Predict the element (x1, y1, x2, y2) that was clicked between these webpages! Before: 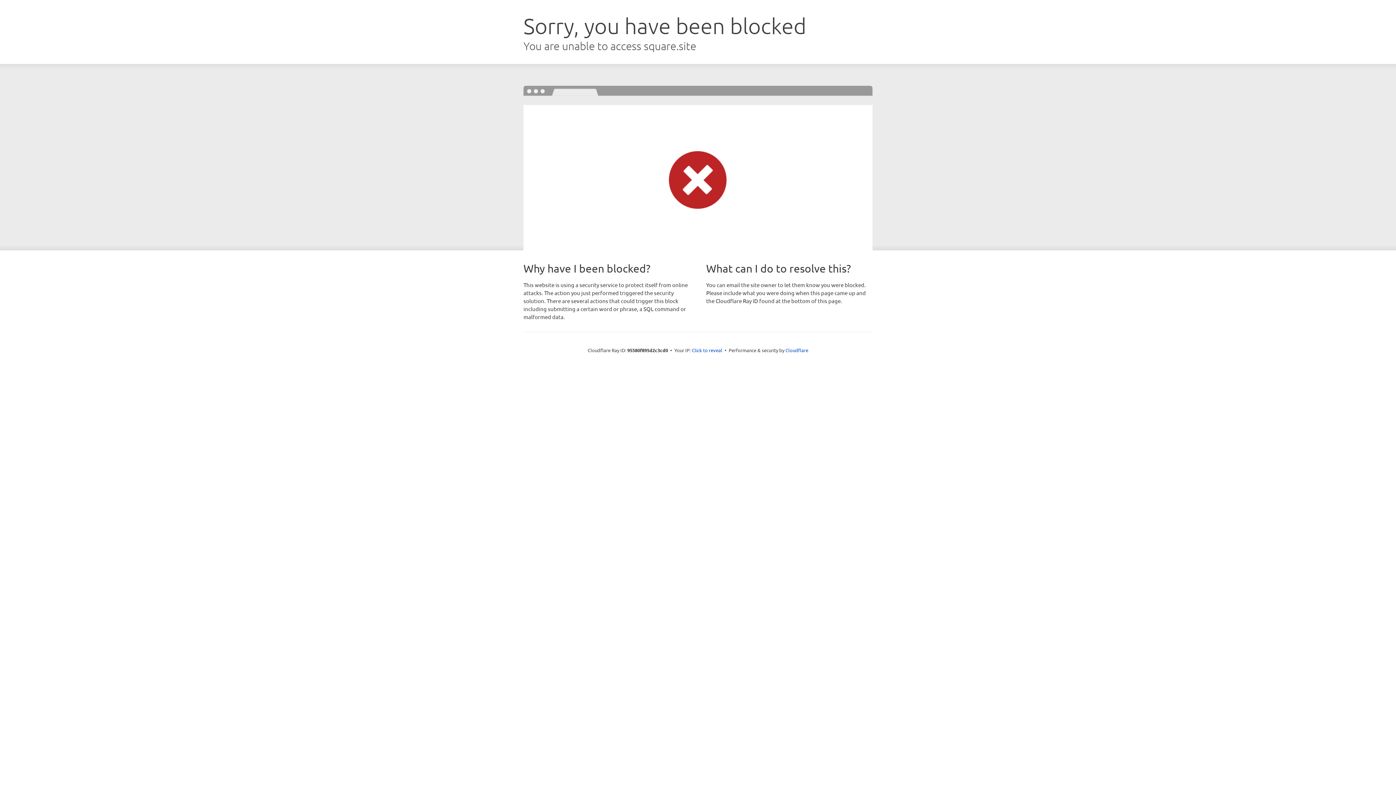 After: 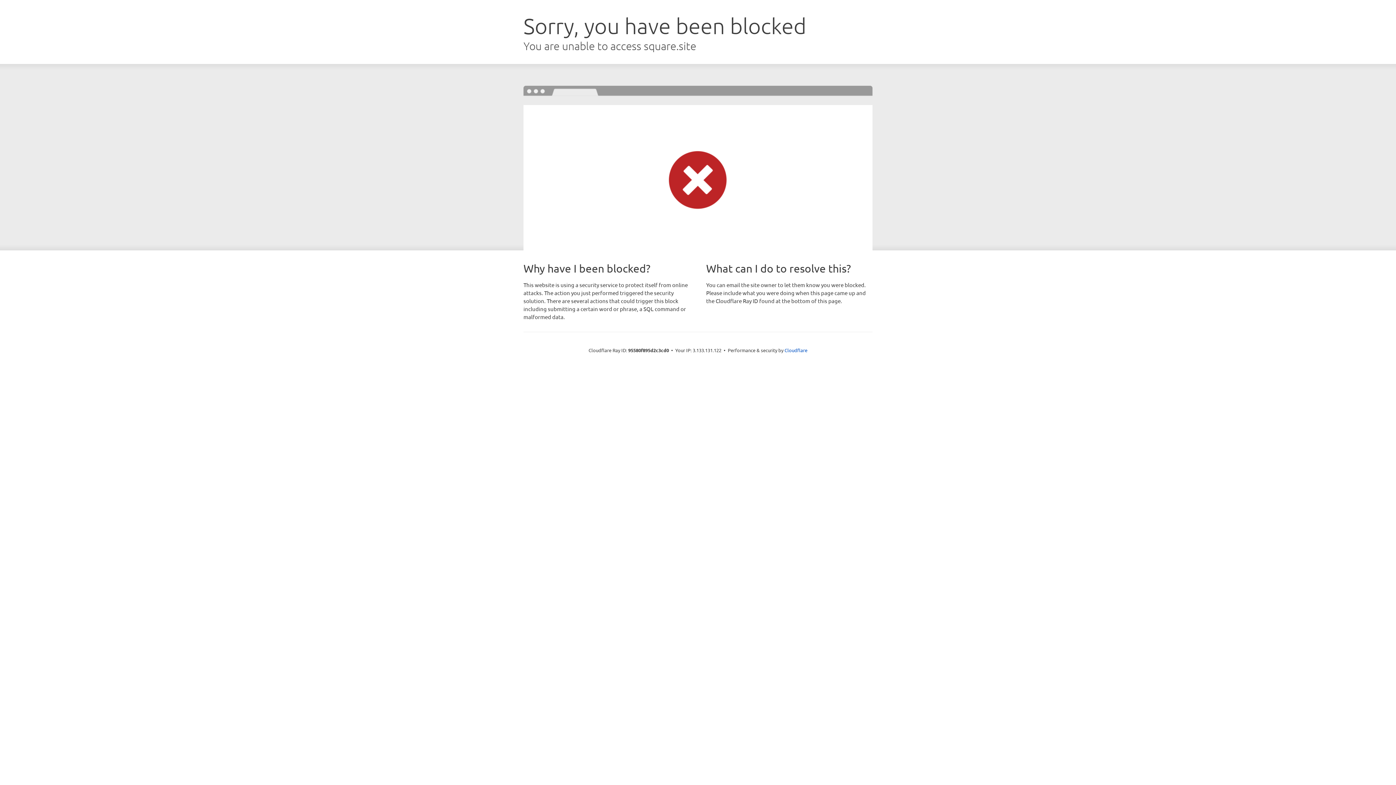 Action: label: Click to reveal bbox: (692, 346, 722, 353)